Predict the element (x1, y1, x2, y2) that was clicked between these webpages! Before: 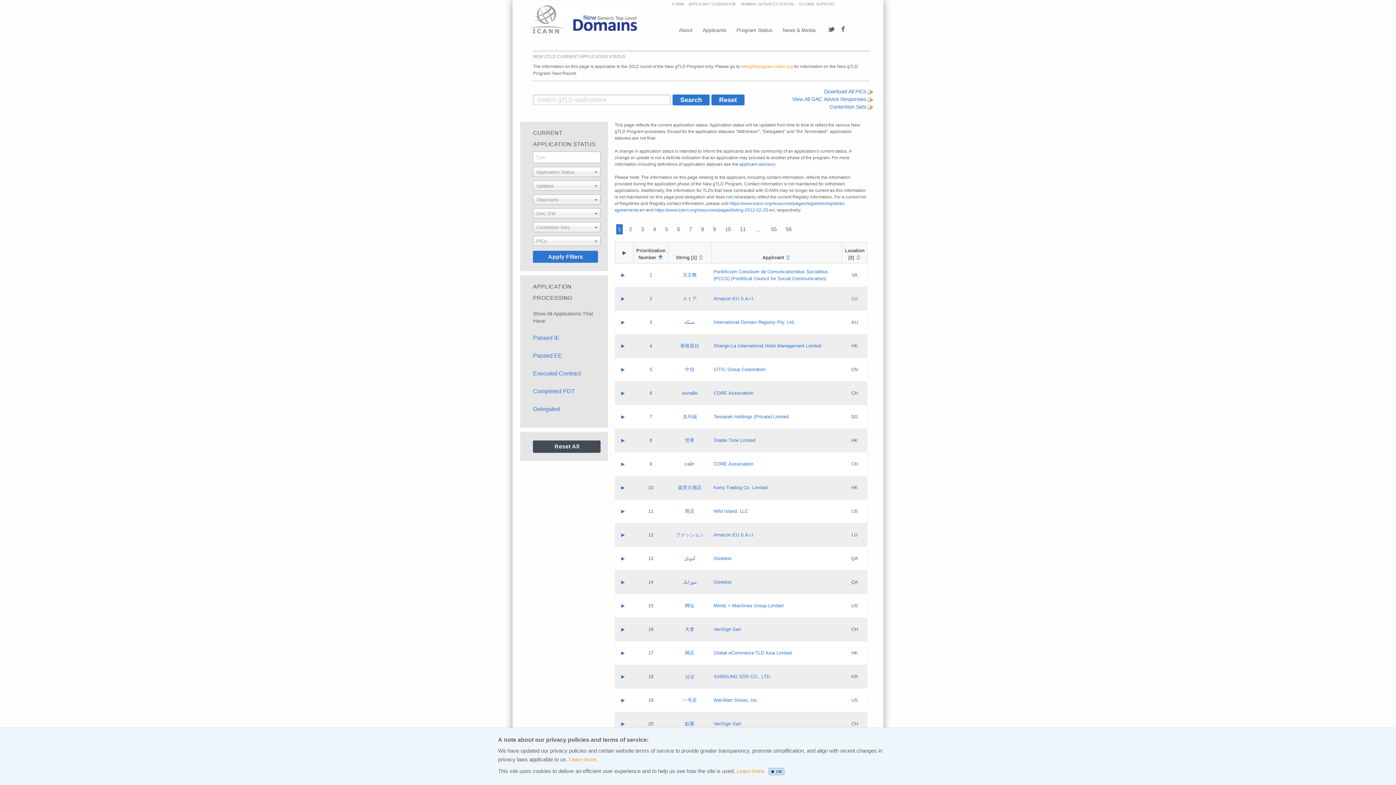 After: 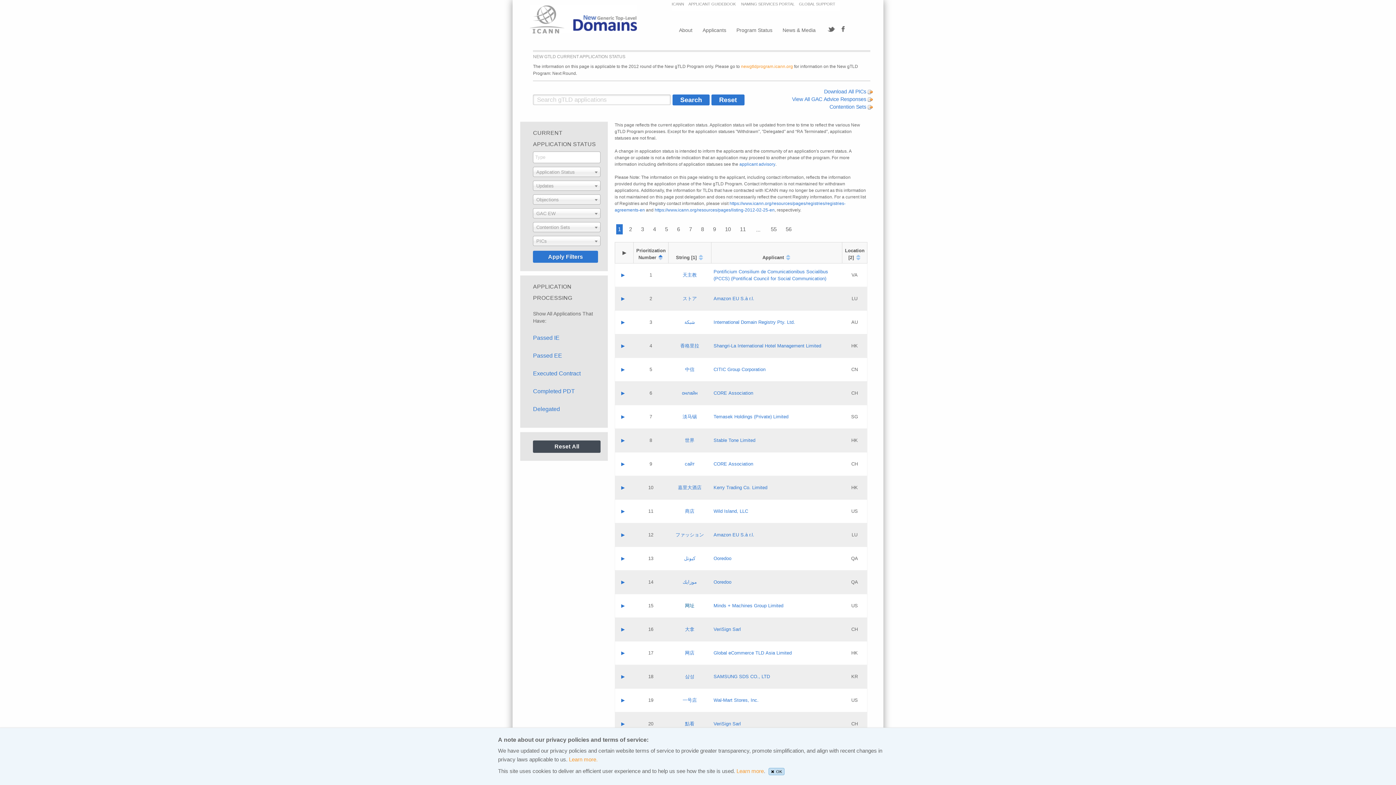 Action: bbox: (685, 603, 694, 608) label: 网址